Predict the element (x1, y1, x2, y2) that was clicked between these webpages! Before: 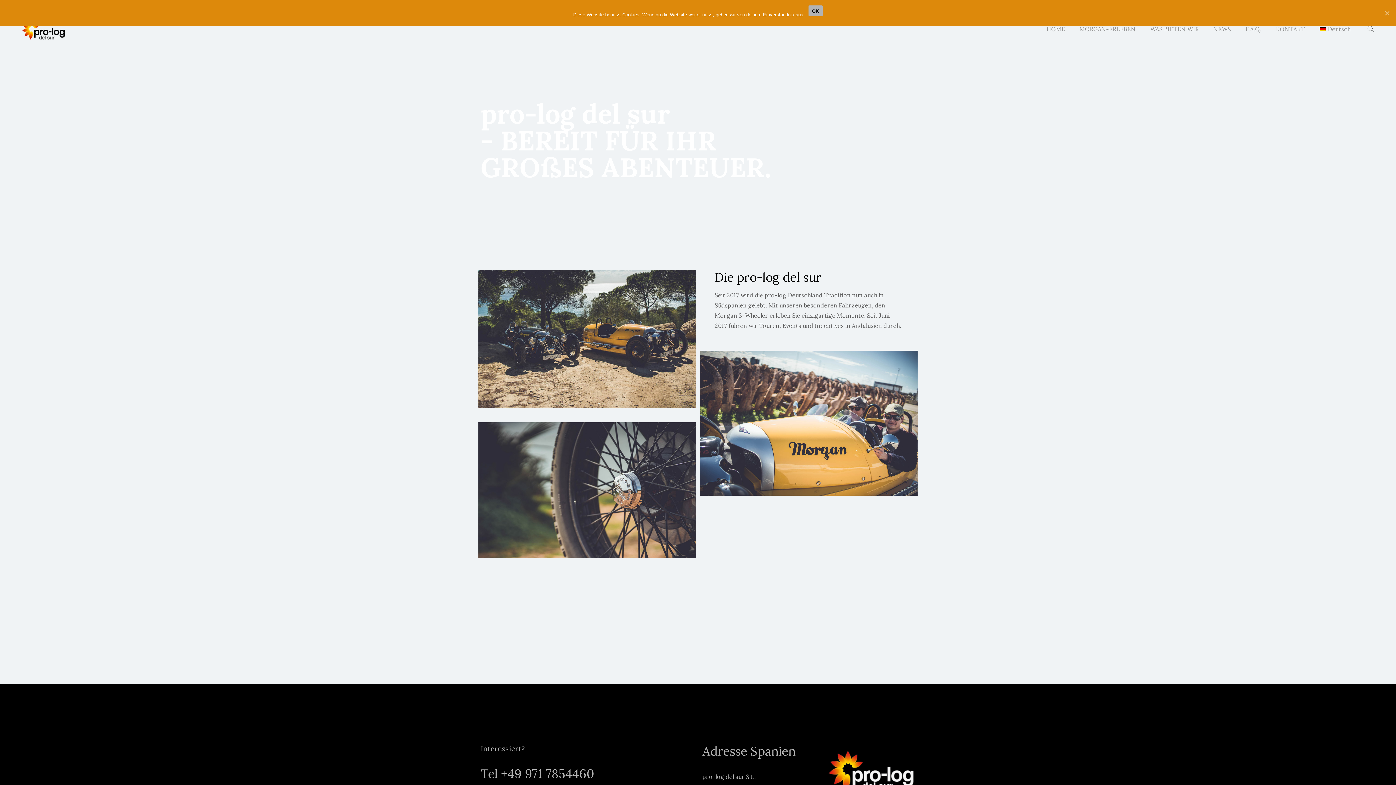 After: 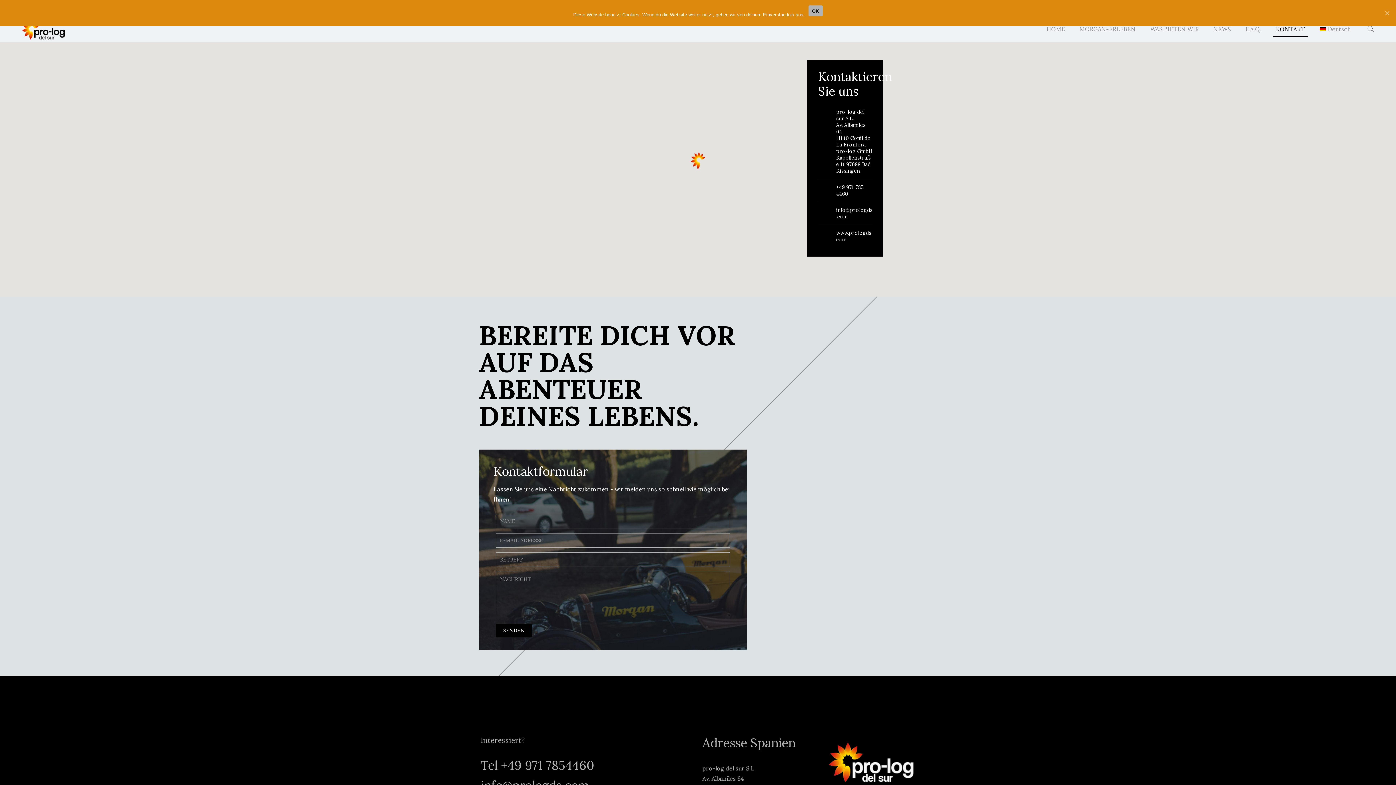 Action: bbox: (1268, 16, 1312, 41) label: KONTAKT